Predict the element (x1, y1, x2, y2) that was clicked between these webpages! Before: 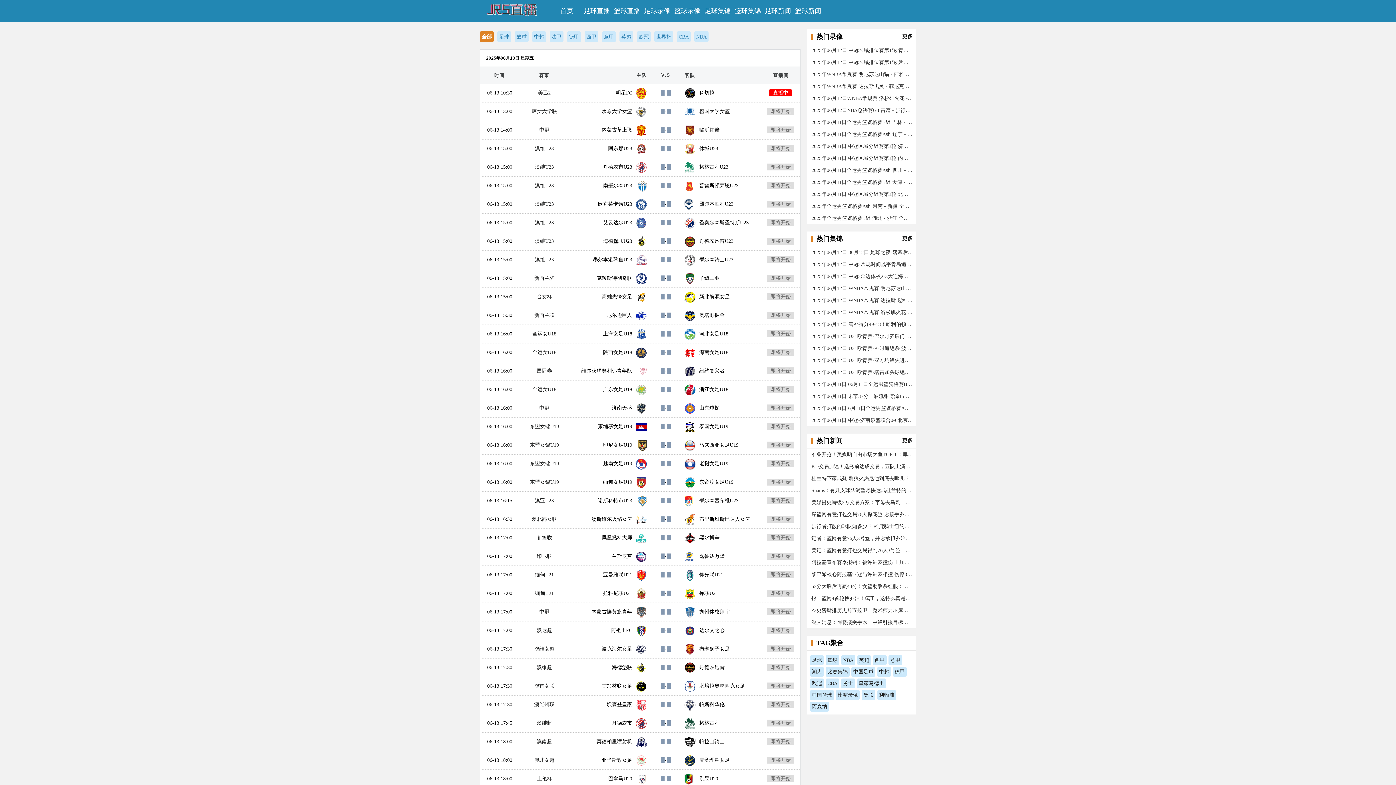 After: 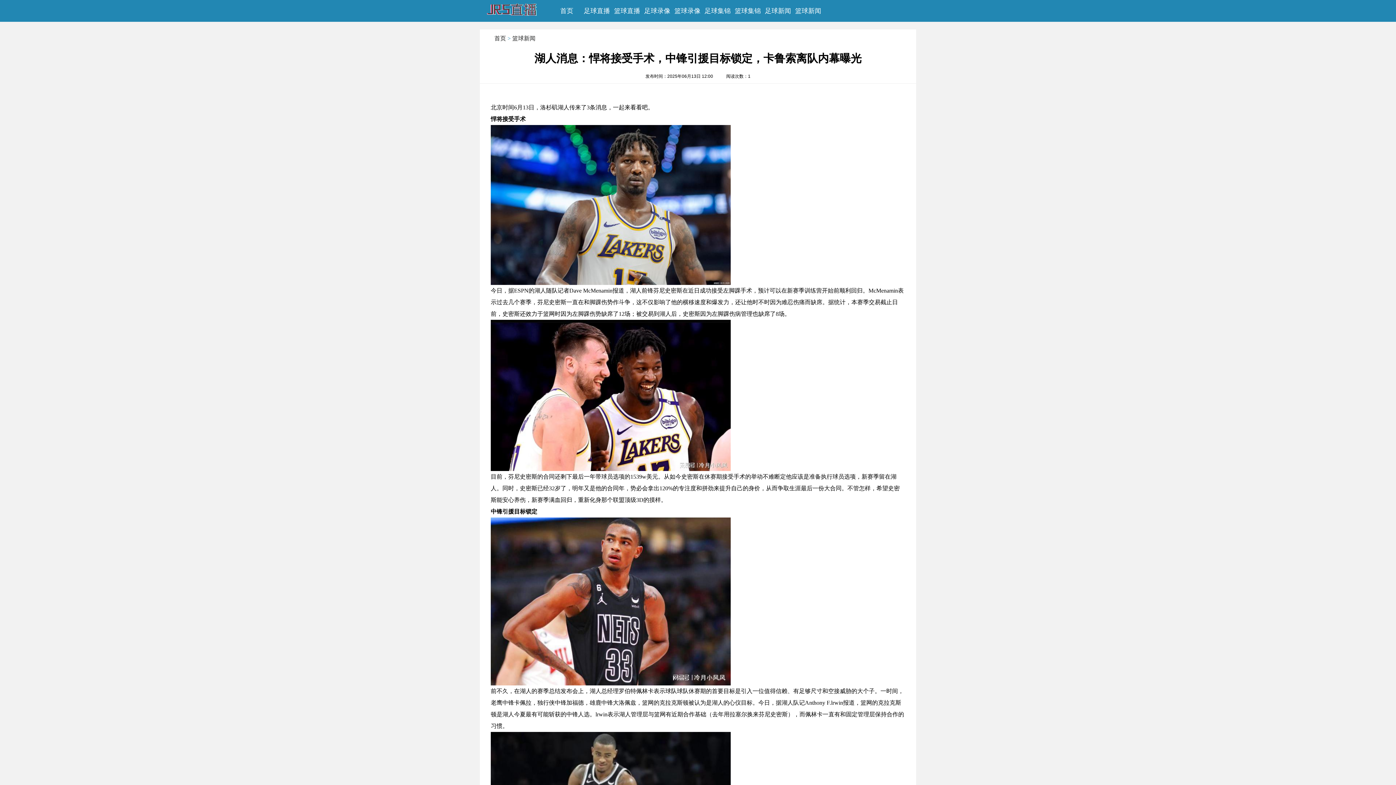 Action: label: 湖人消息：悍将接受手术，中锋引援目标锁定，卡鲁索离队内幕曝光 bbox: (811, 616, 913, 628)